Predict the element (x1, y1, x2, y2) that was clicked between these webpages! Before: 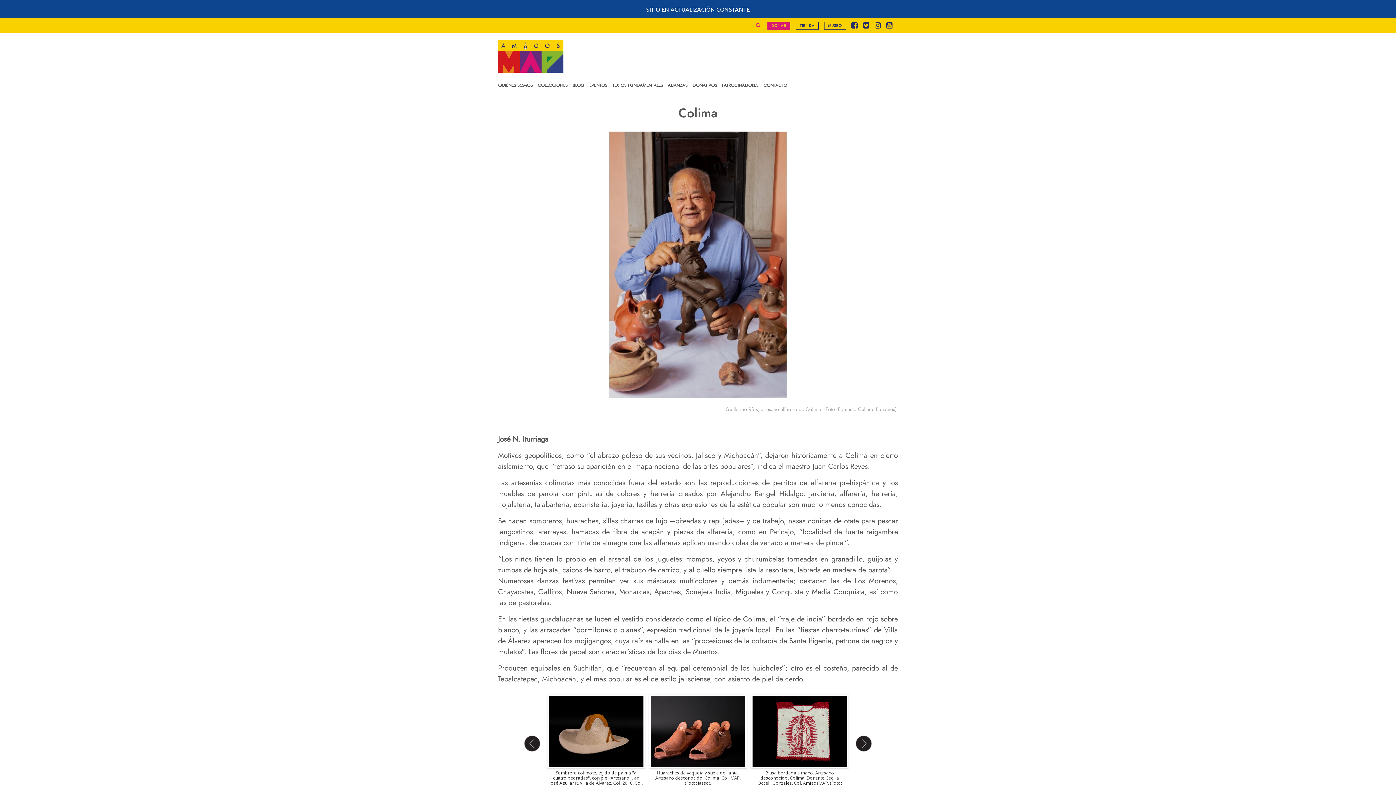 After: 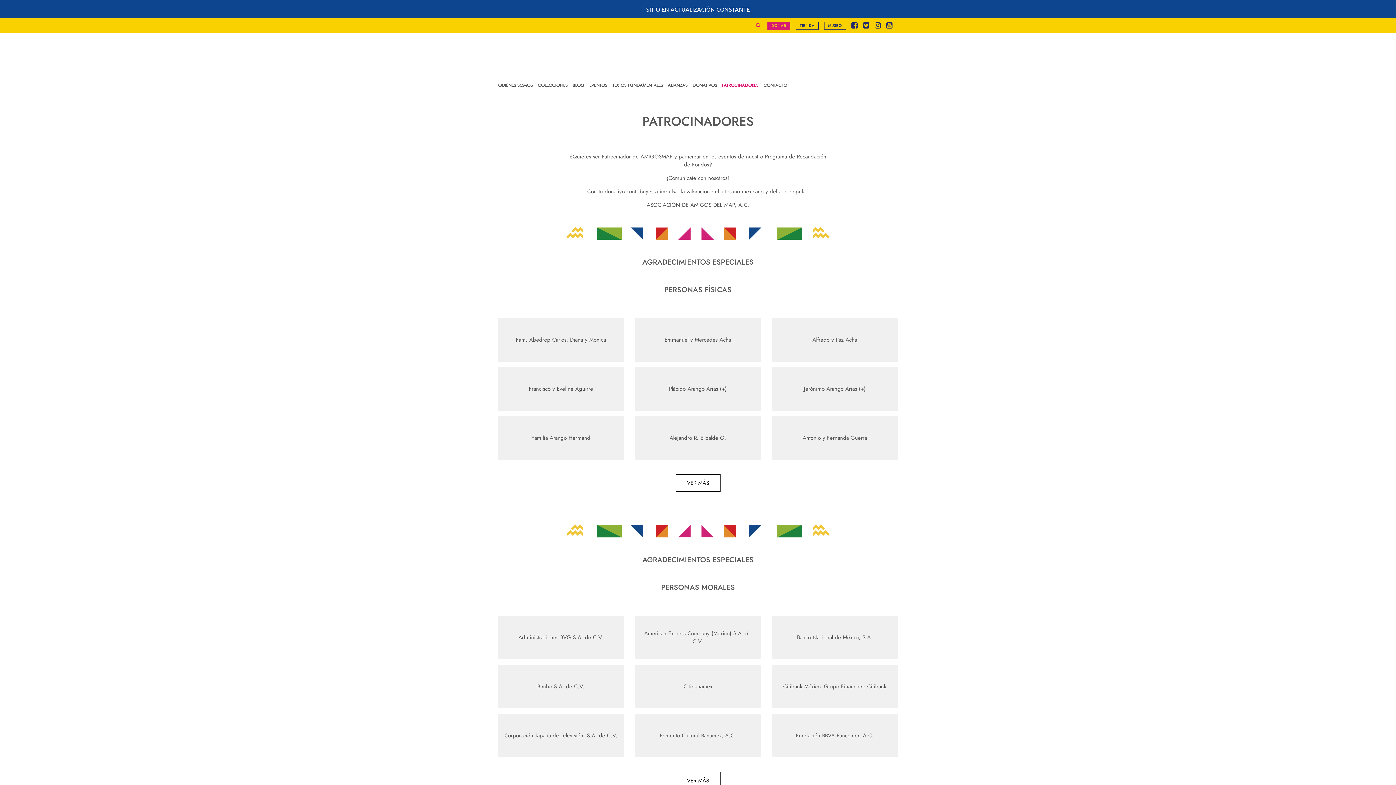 Action: label: PATROCINADORES bbox: (719, 74, 761, 96)